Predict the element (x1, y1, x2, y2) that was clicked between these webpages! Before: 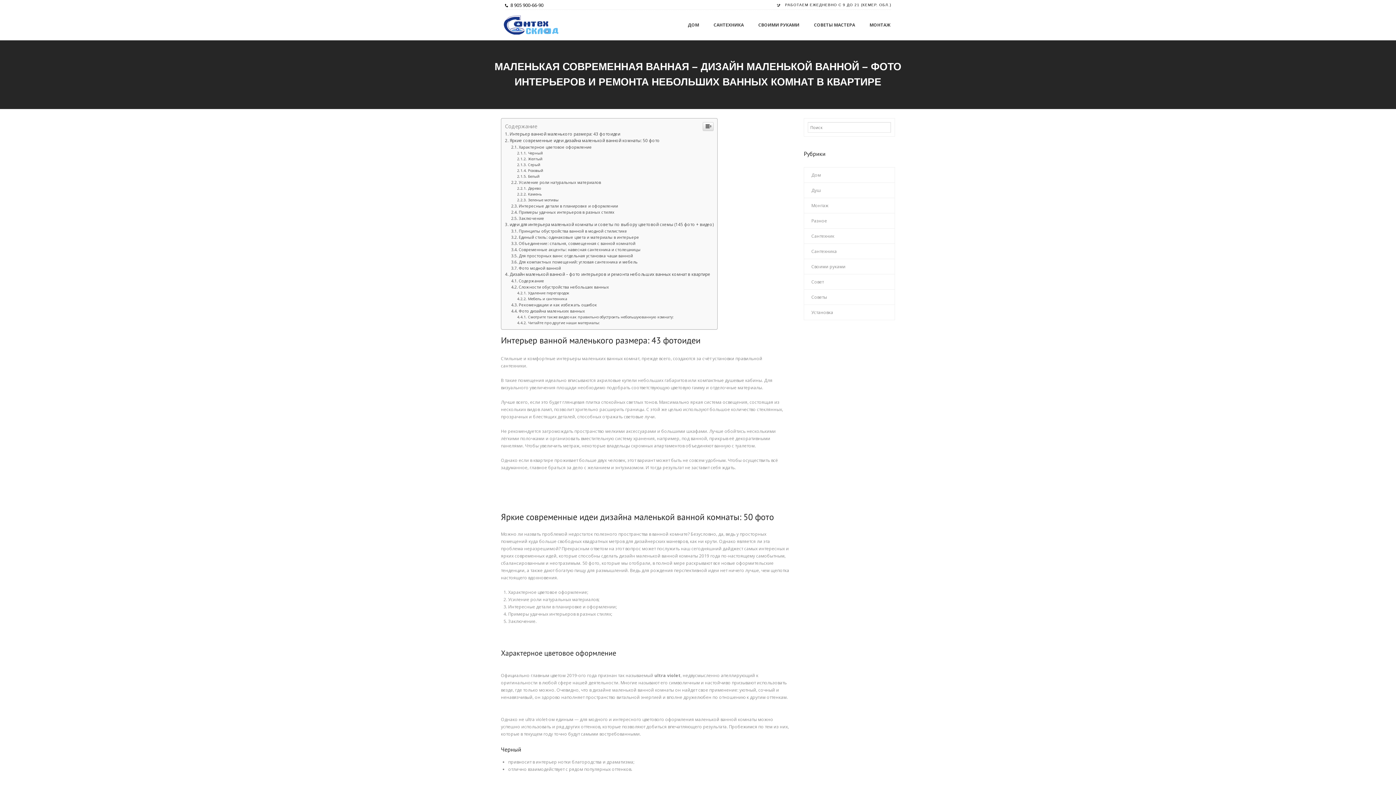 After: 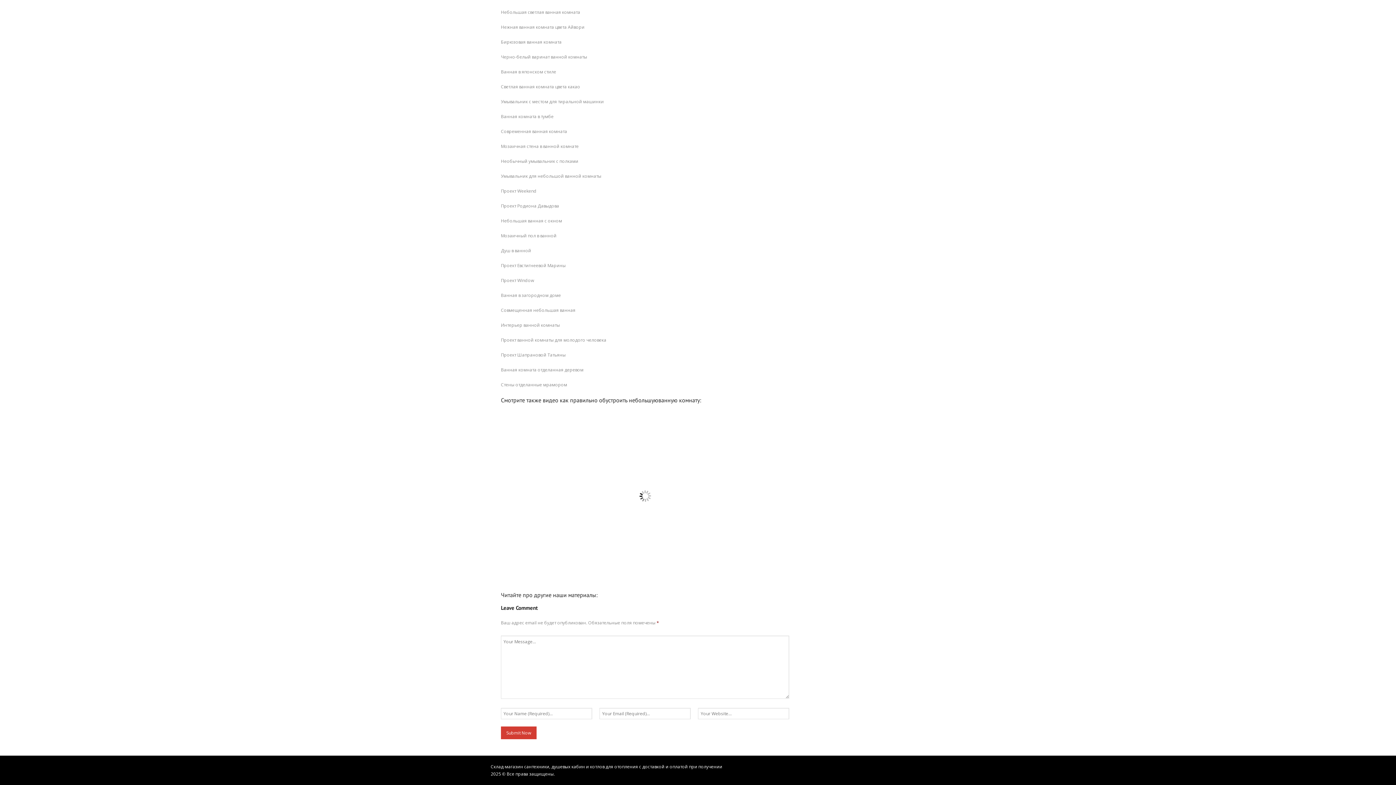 Action: label: Смотрите также видео как правильно обустроить небольшуюванную комнату: bbox: (517, 733, 673, 738)